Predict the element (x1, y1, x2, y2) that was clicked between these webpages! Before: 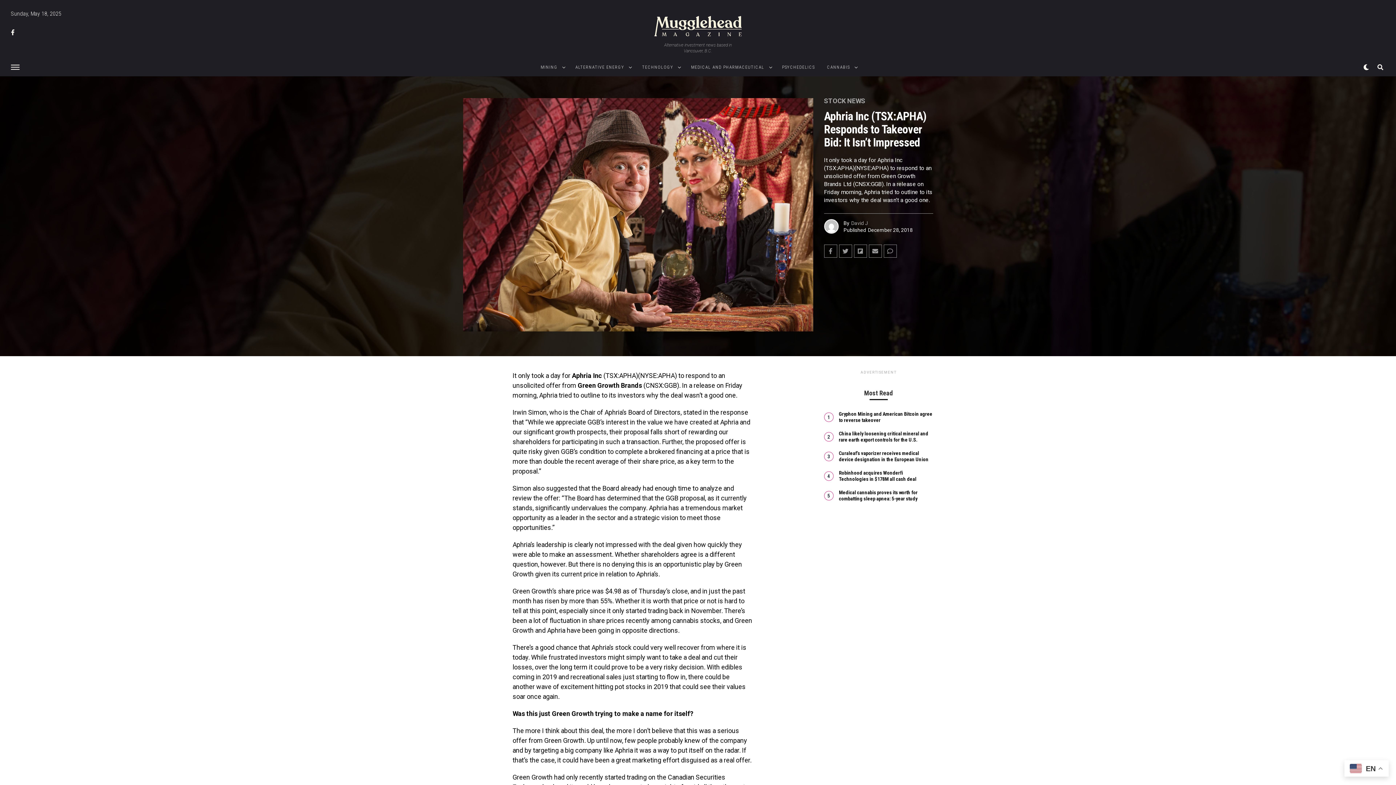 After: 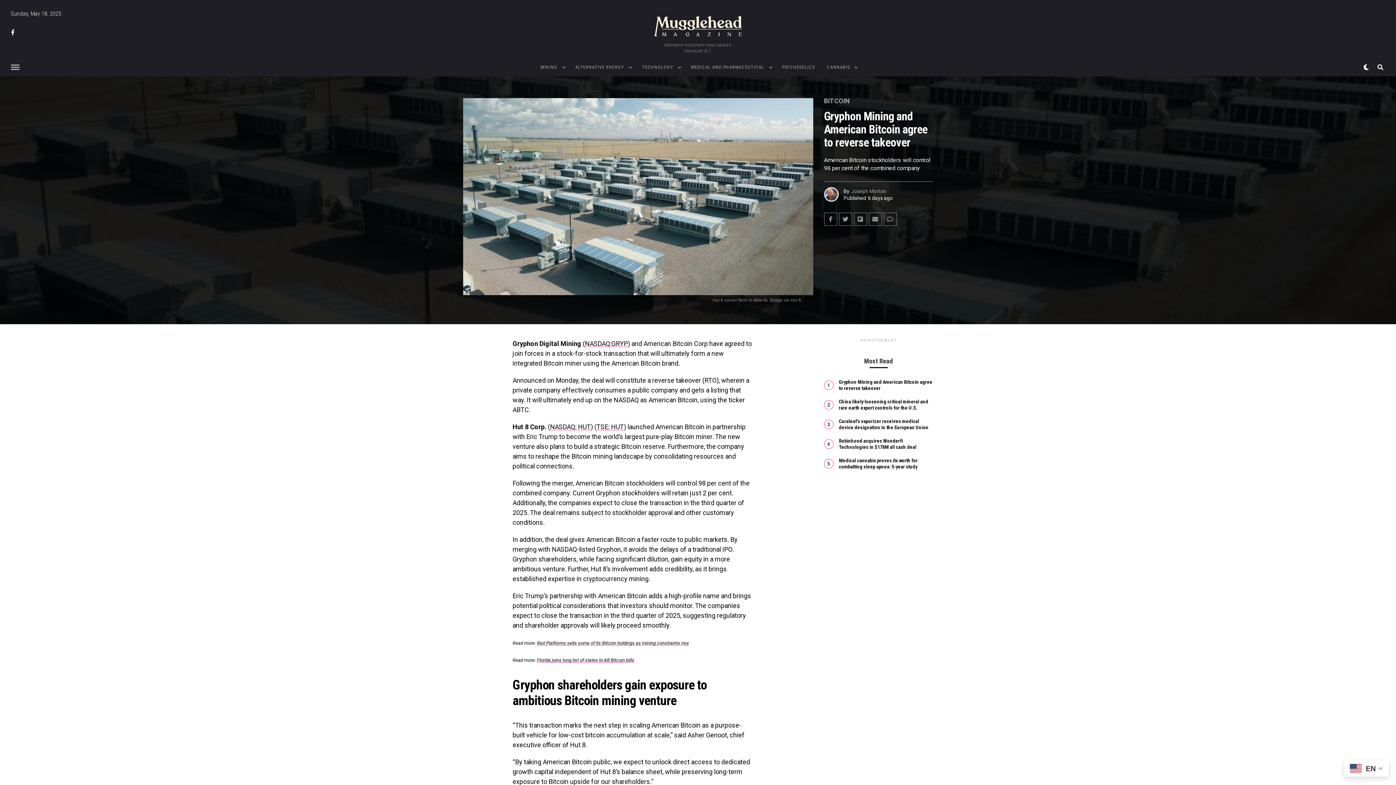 Action: bbox: (839, 410, 932, 423) label: Gryphon Mining and American Bitcoin agree to reverse takeover